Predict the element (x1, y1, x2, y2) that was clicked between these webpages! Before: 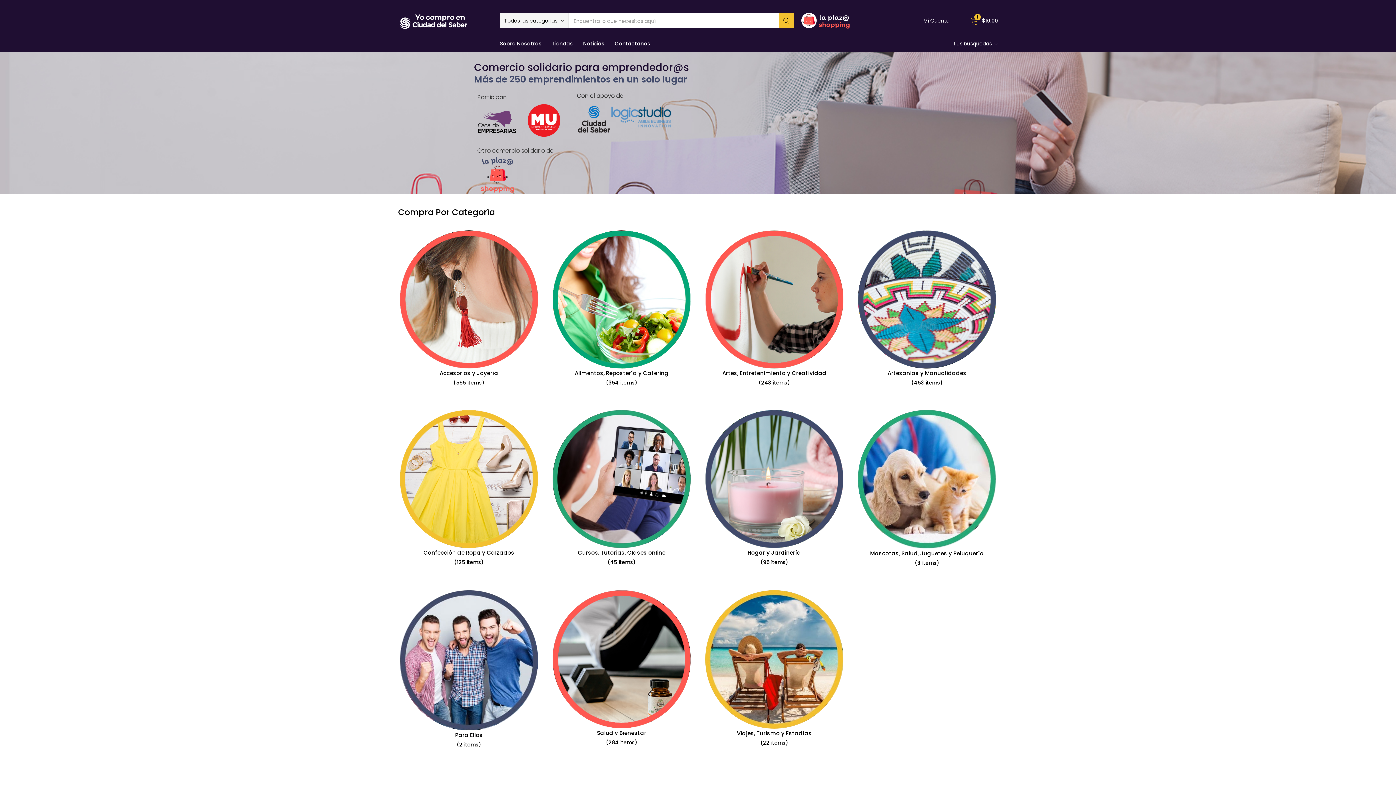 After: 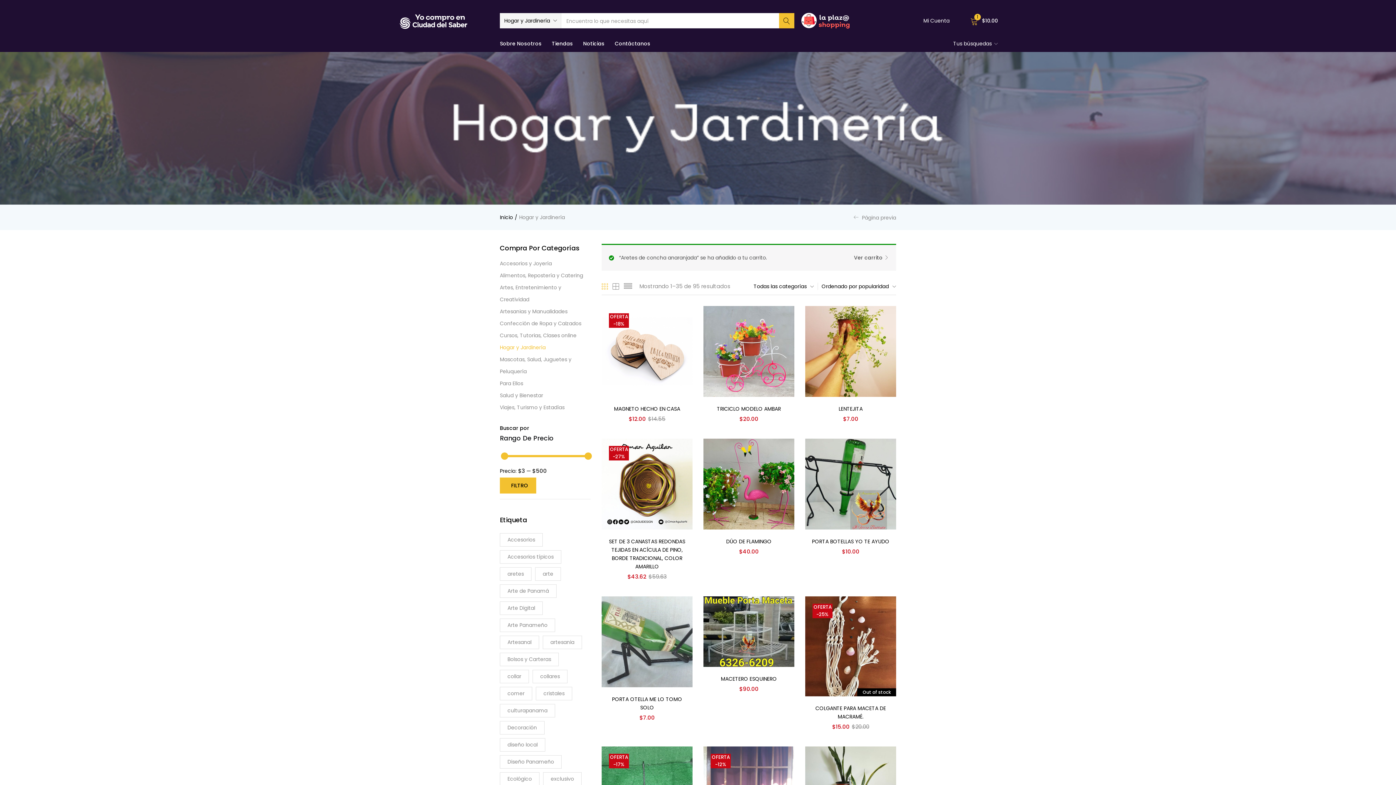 Action: label: Hogar y Jardinería
(95 items) bbox: (705, 549, 843, 567)